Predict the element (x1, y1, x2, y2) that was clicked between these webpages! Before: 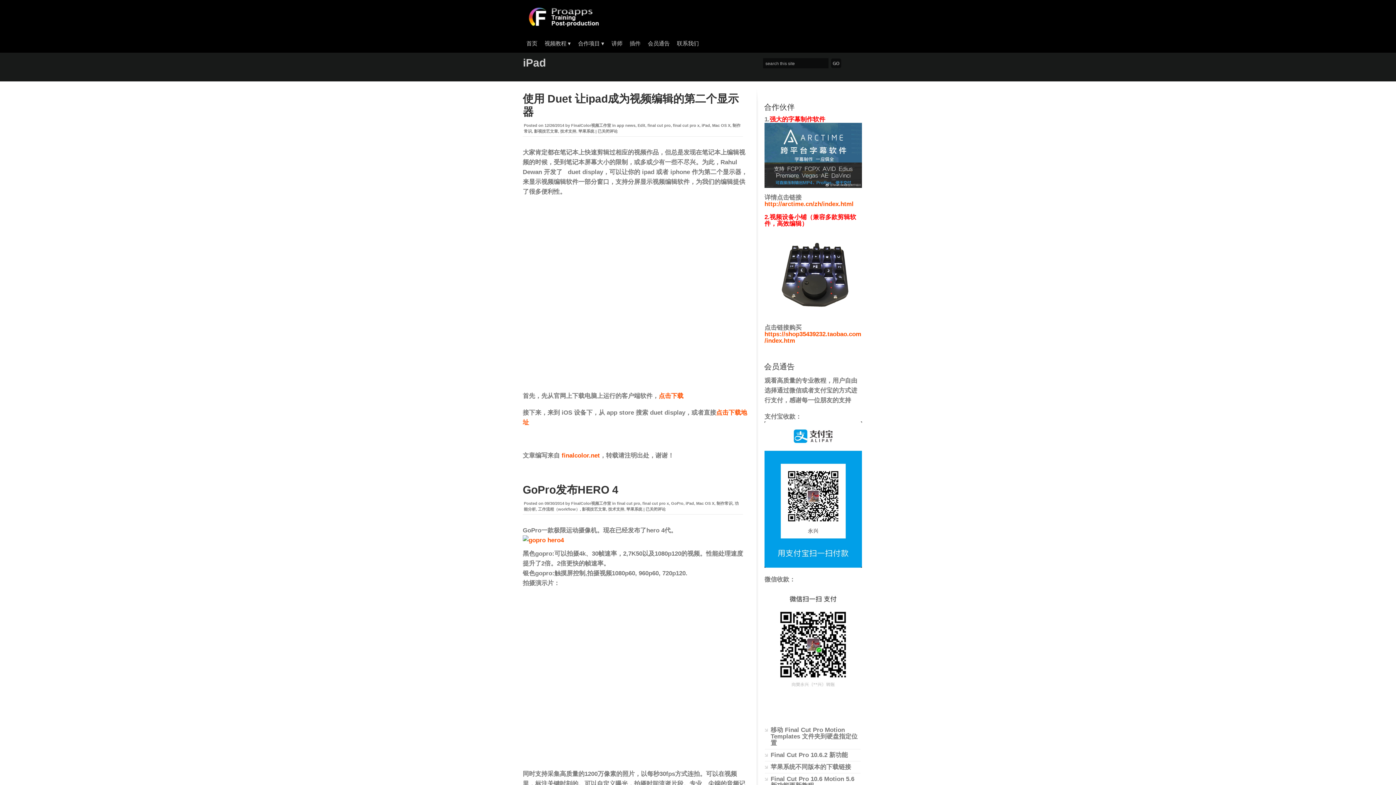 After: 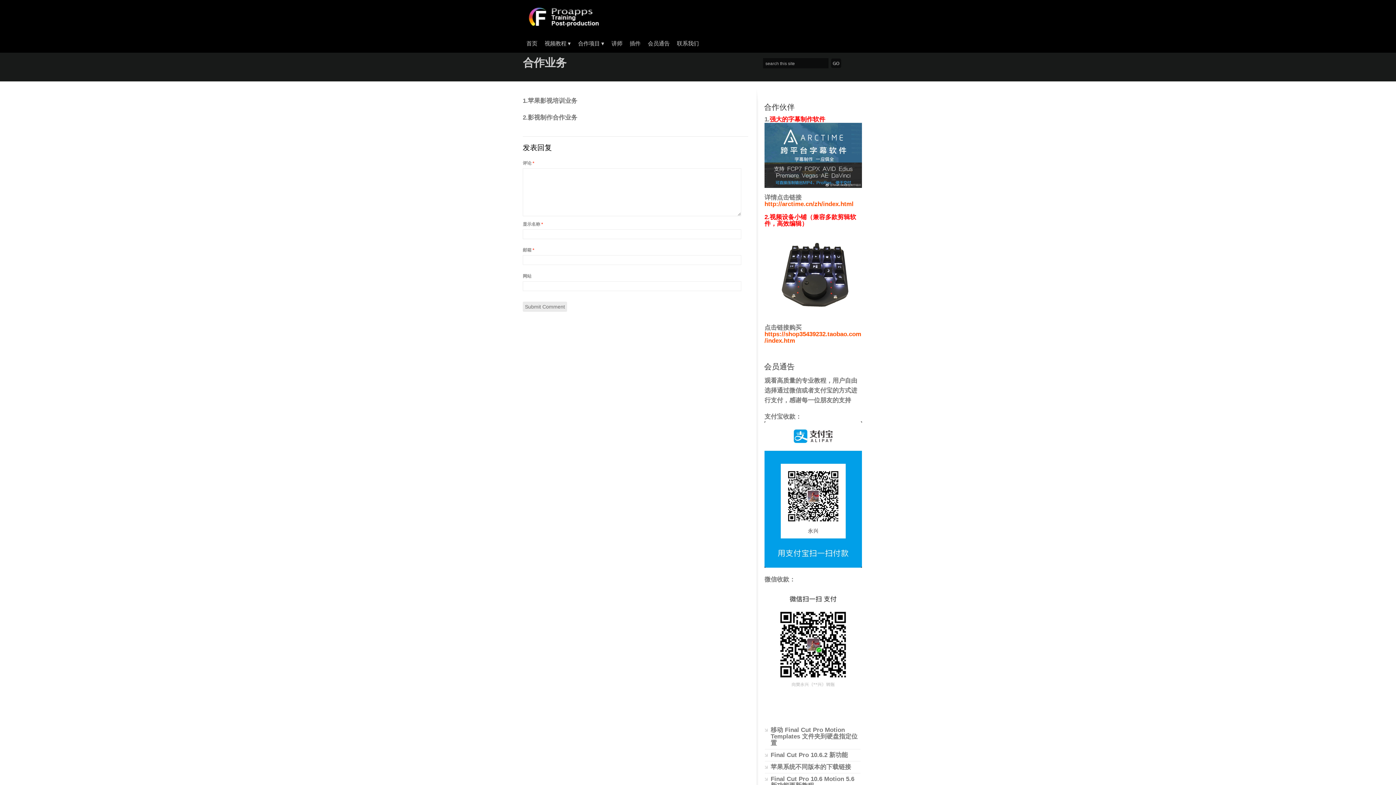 Action: label: 合作项目 ▾ bbox: (574, 36, 608, 50)